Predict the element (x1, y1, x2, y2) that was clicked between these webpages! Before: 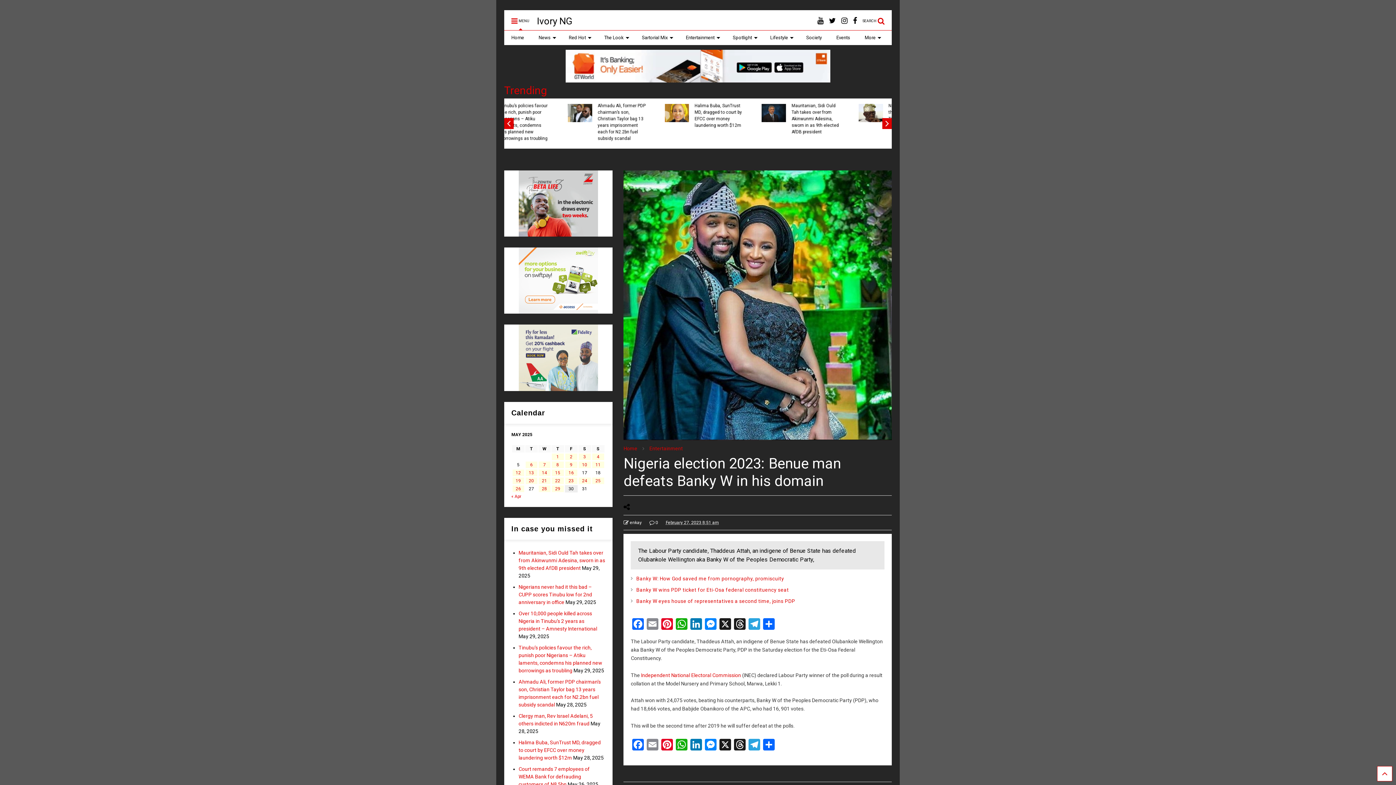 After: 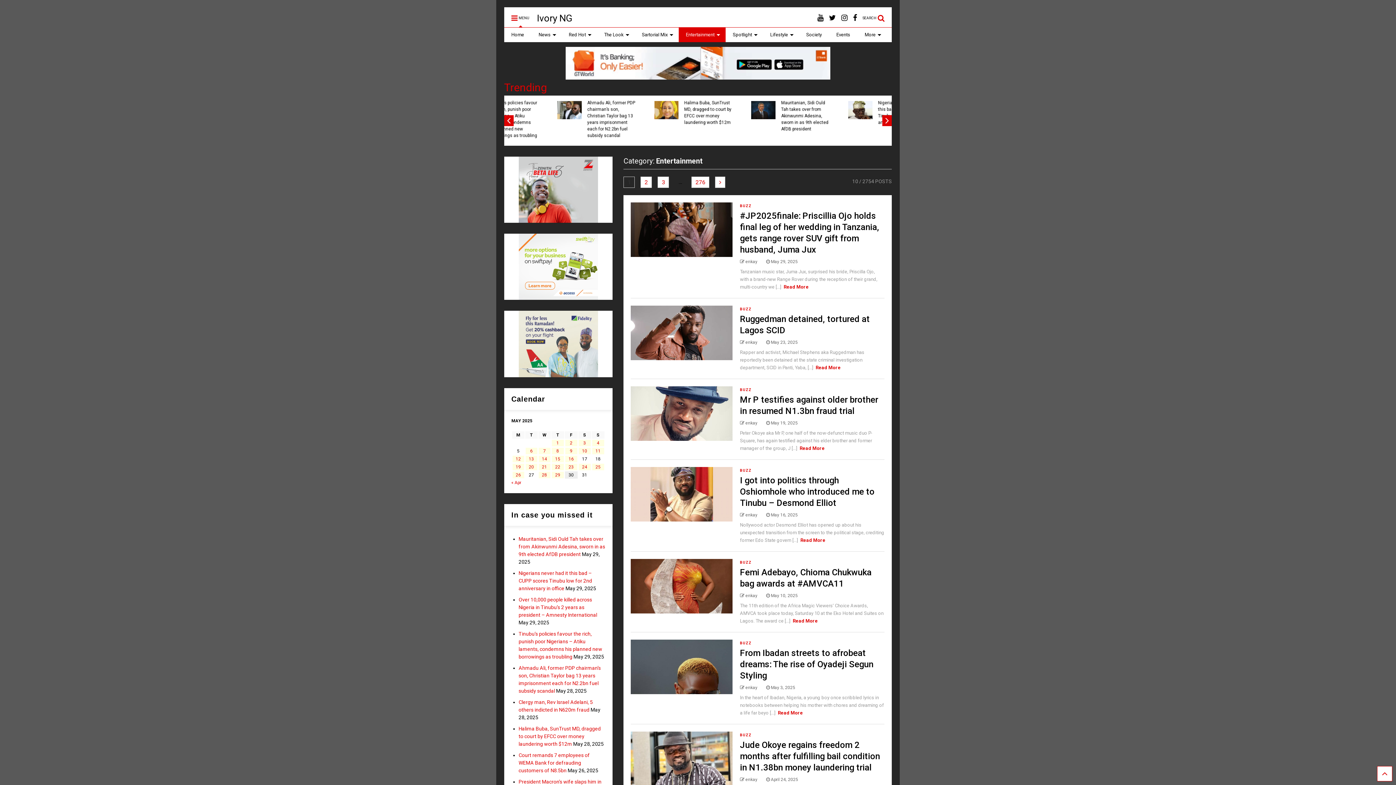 Action: bbox: (678, 30, 725, 45) label: Entertainment